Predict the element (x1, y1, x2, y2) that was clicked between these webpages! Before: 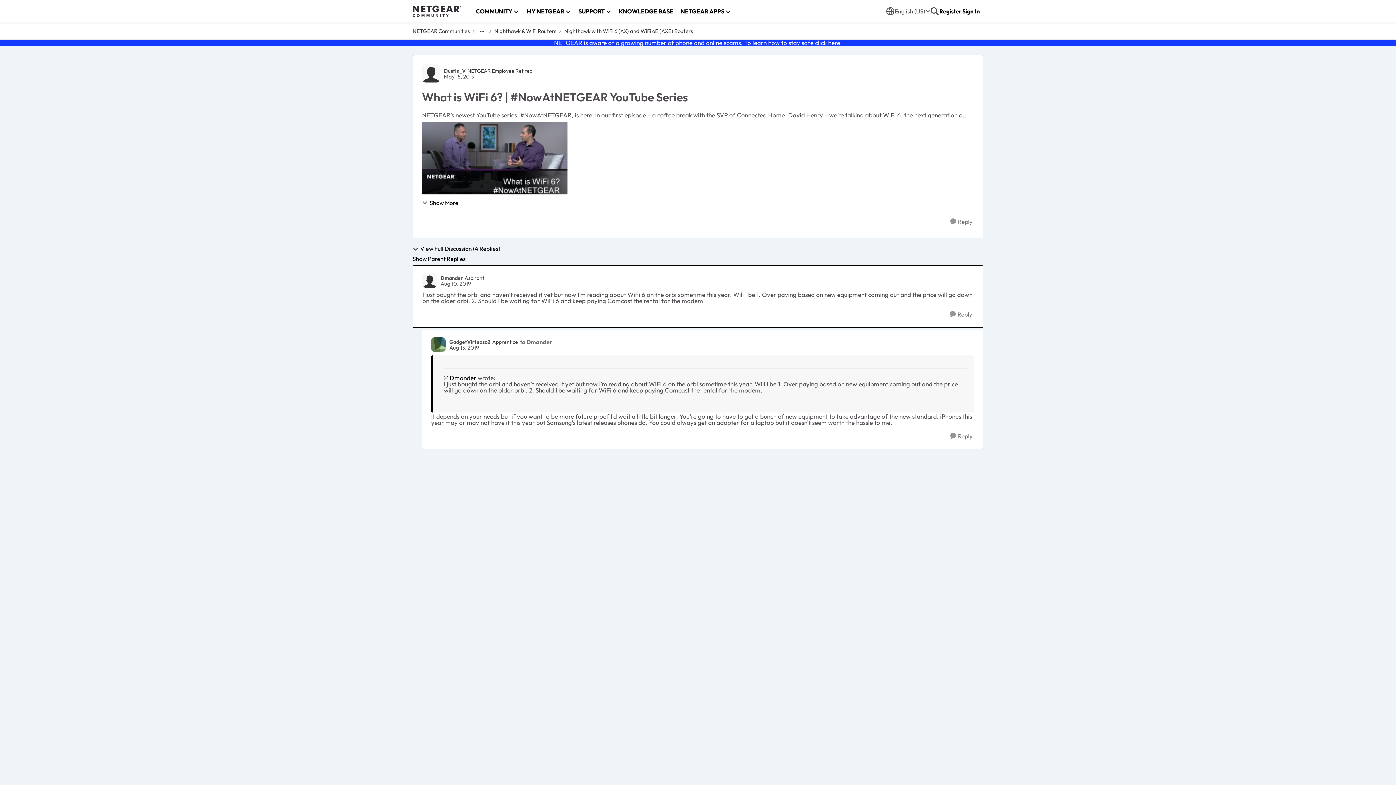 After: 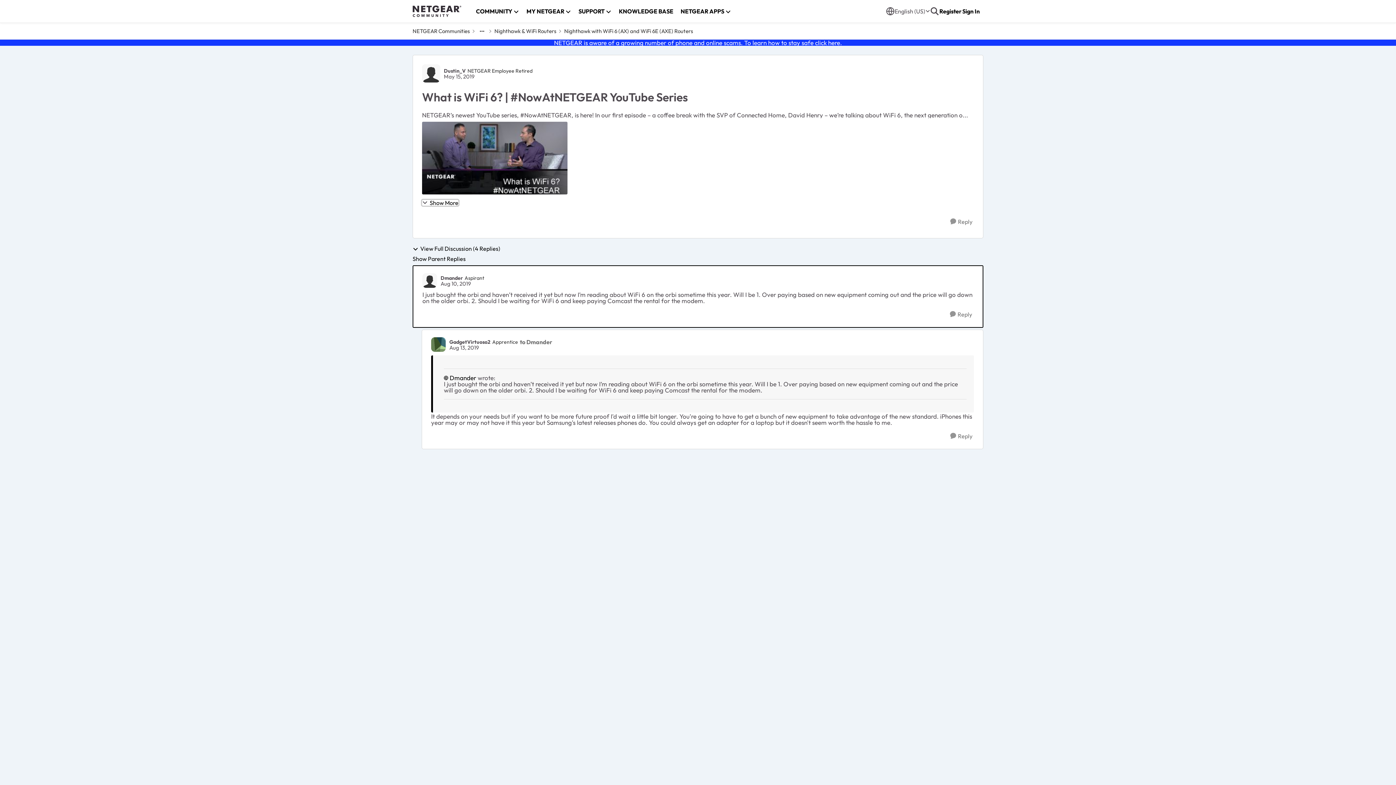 Action: bbox: (422, 200, 458, 205) label: Show More